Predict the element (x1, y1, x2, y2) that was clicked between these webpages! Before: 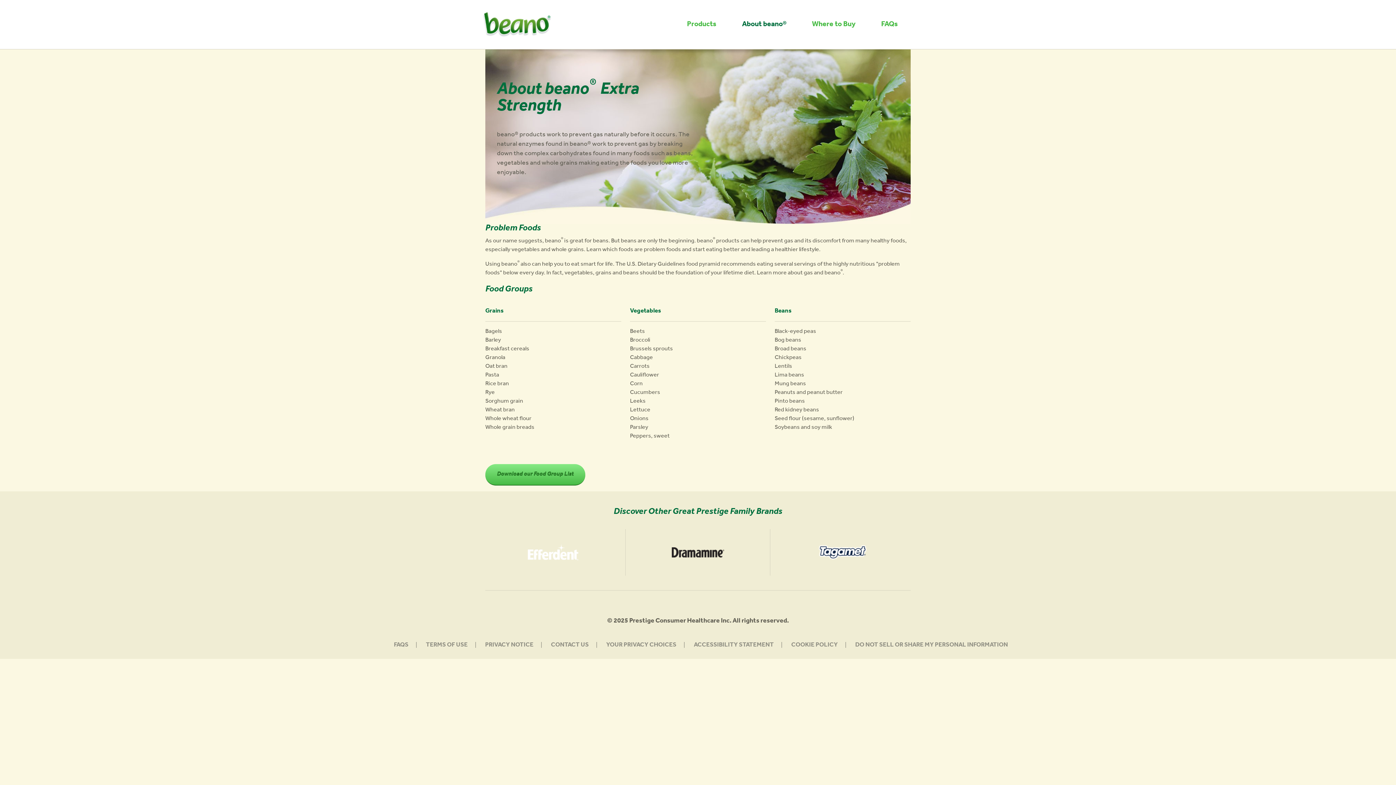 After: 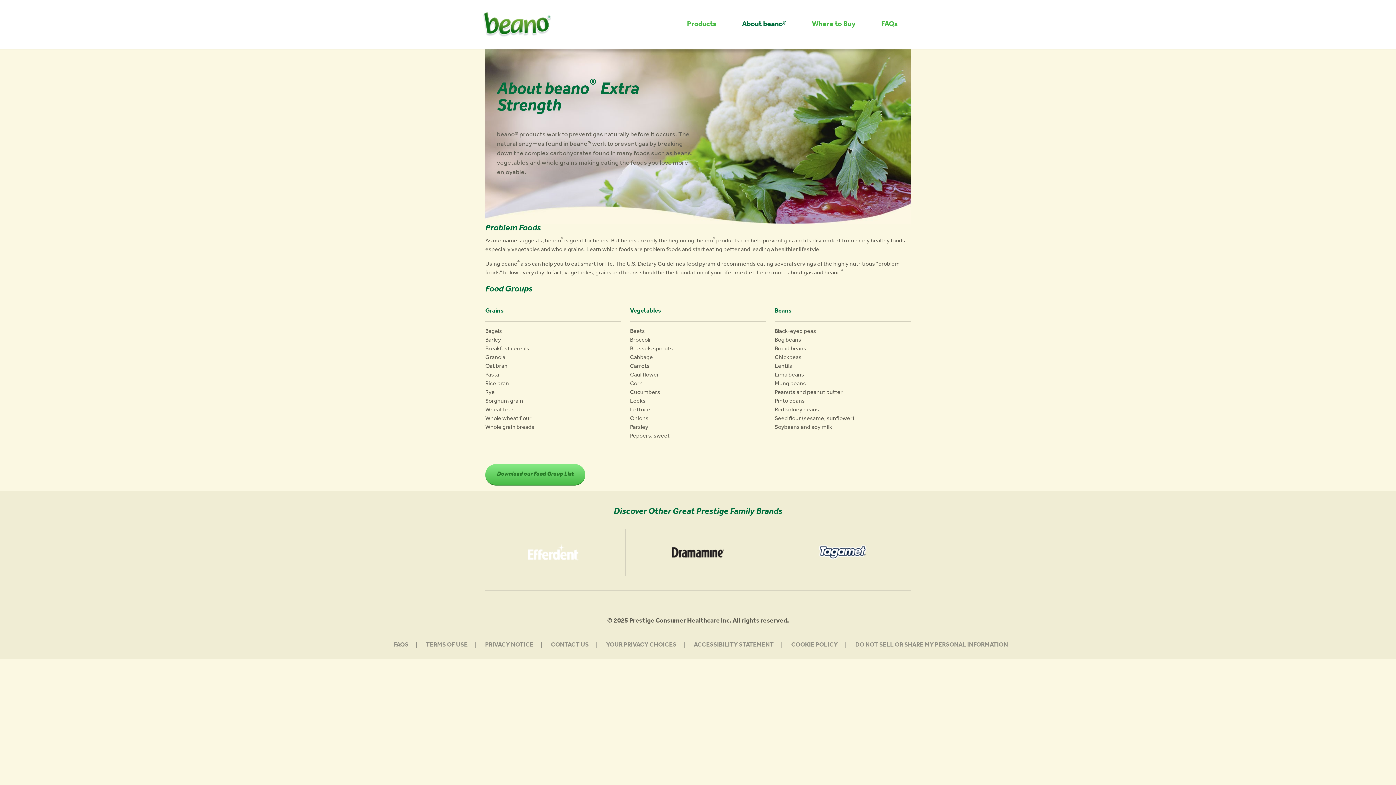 Action: bbox: (670, 529, 725, 576)